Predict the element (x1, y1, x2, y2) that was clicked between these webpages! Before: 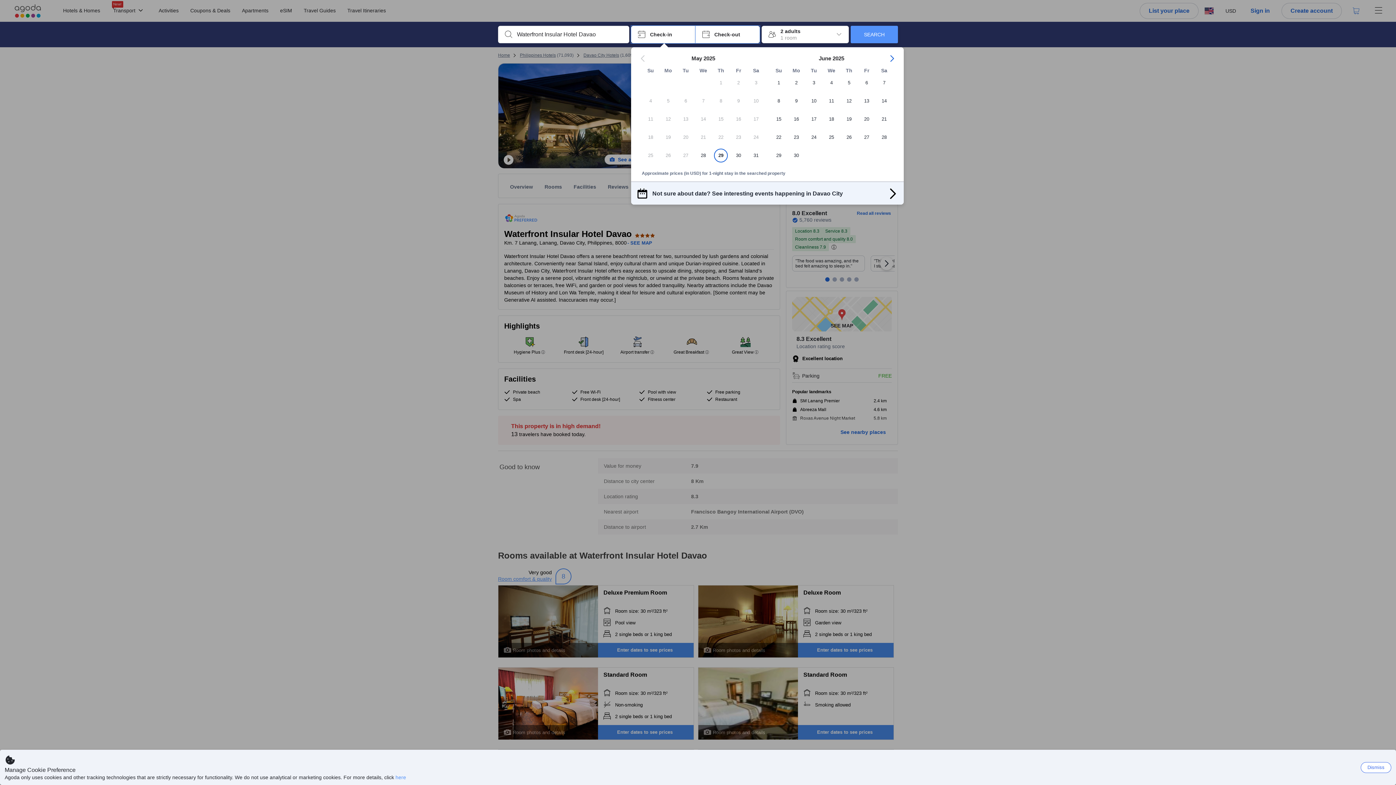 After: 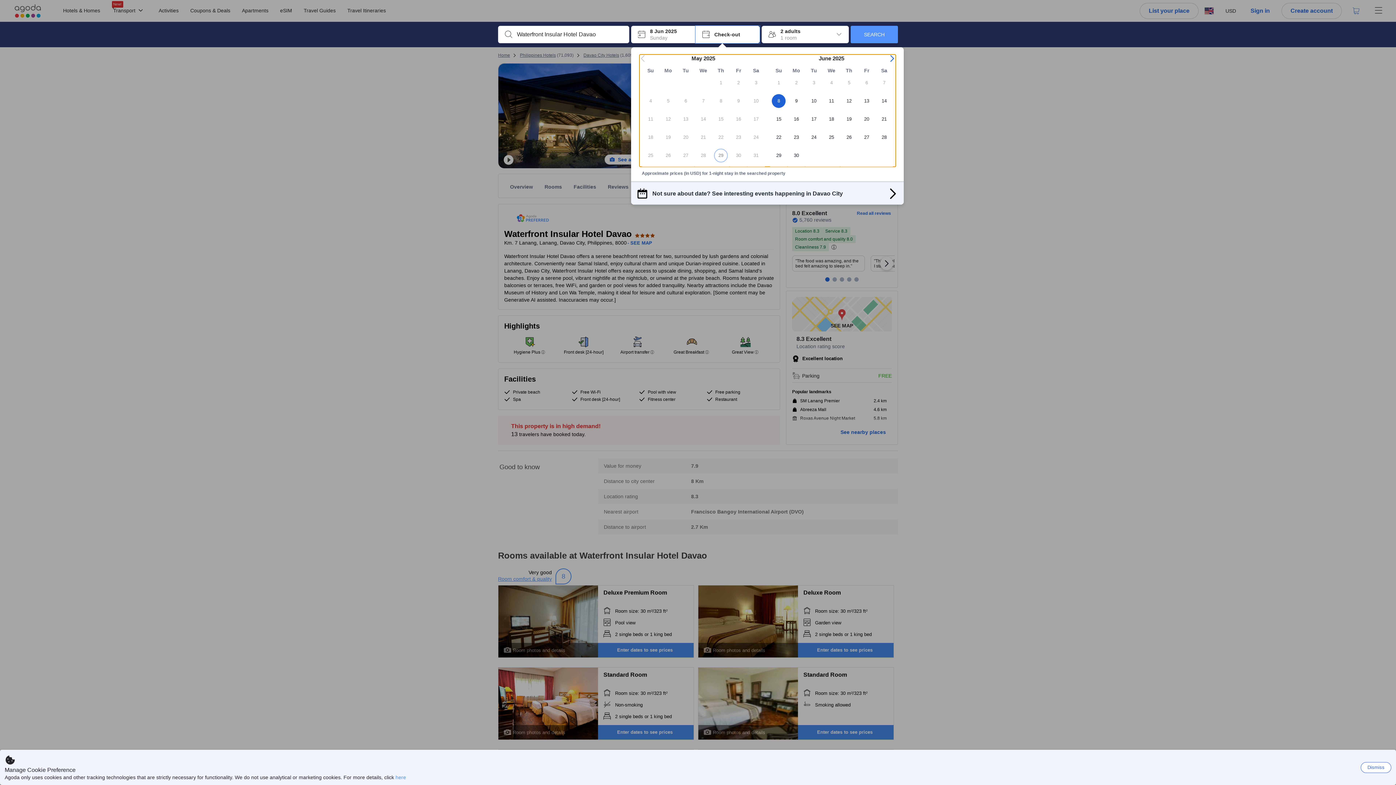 Action: bbox: (770, 94, 787, 112) label: 8